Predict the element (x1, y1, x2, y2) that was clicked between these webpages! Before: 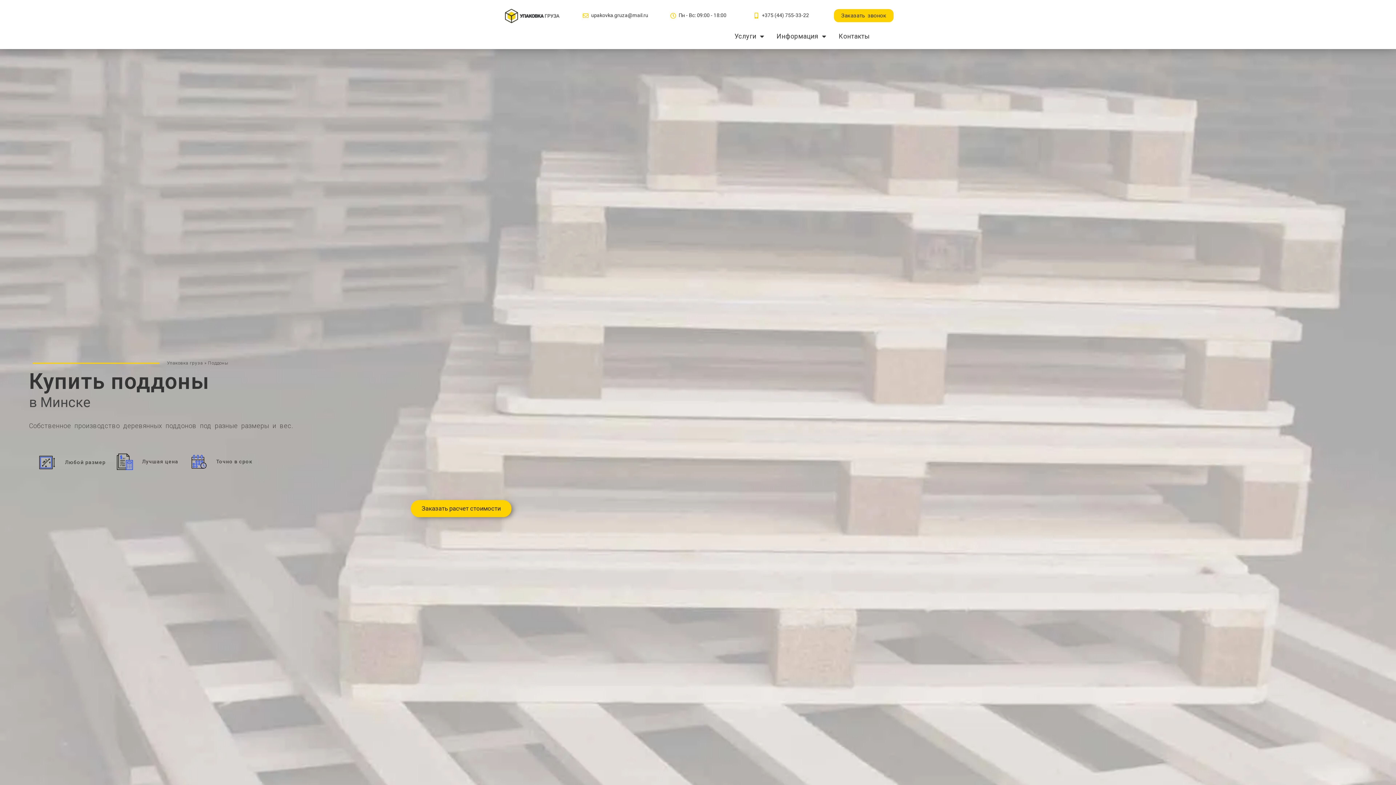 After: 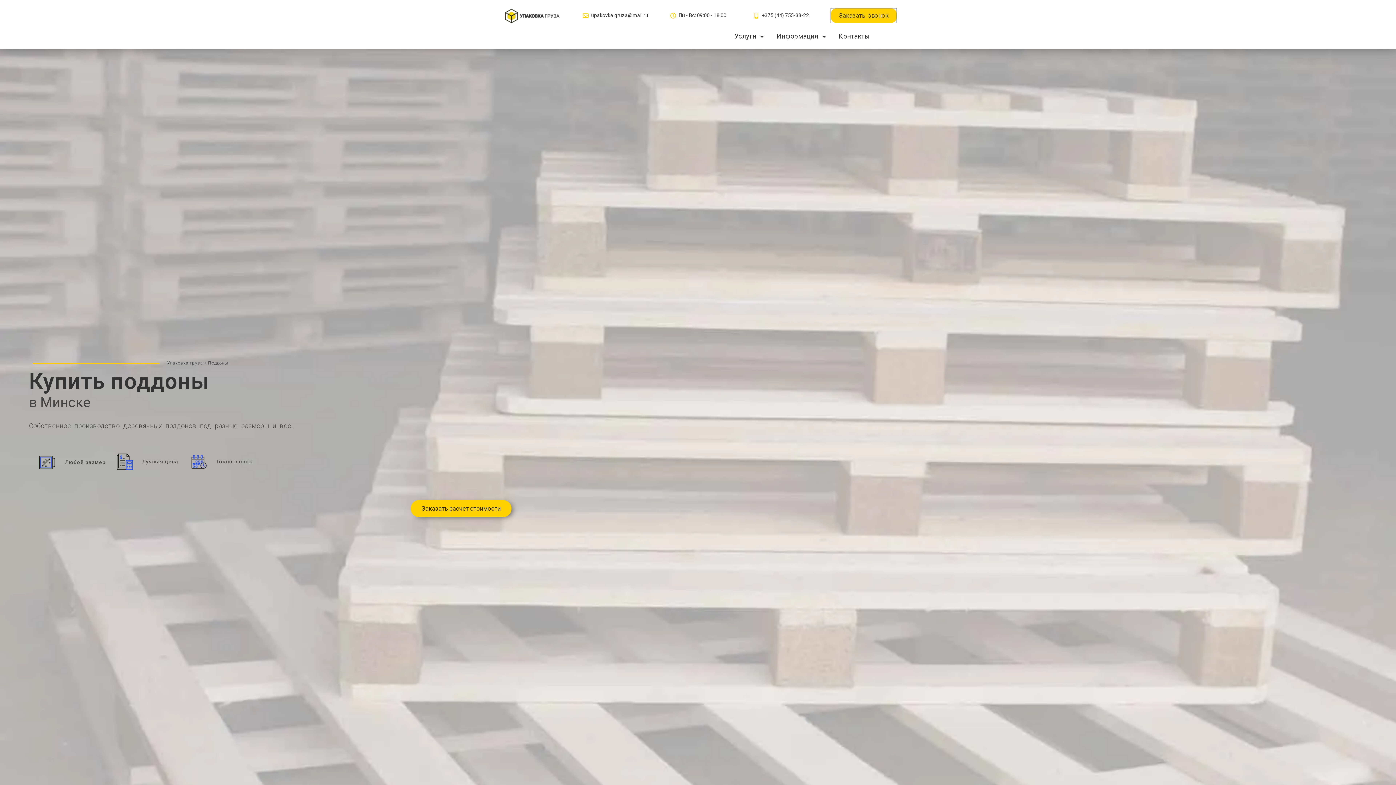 Action: bbox: (834, 8, 893, 22) label: Заказать звонок